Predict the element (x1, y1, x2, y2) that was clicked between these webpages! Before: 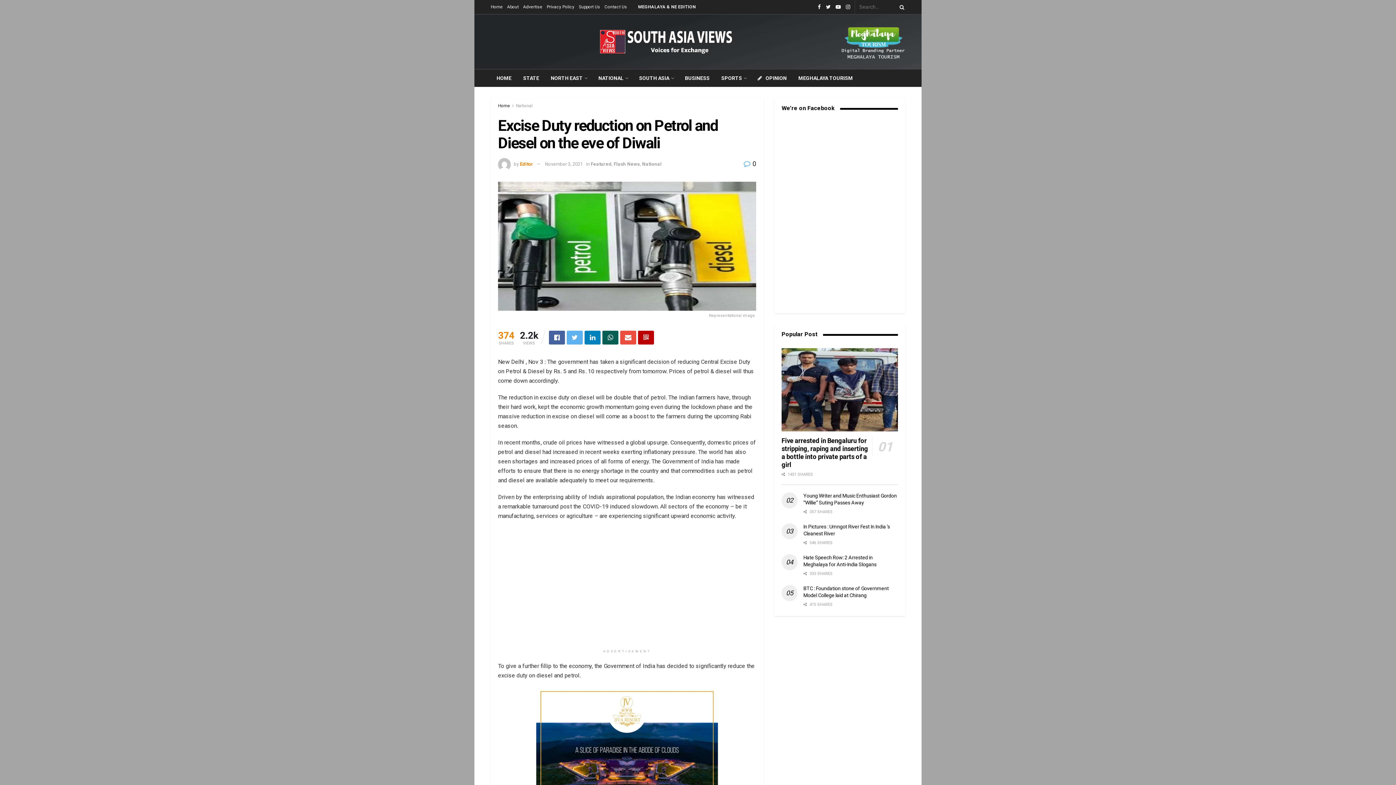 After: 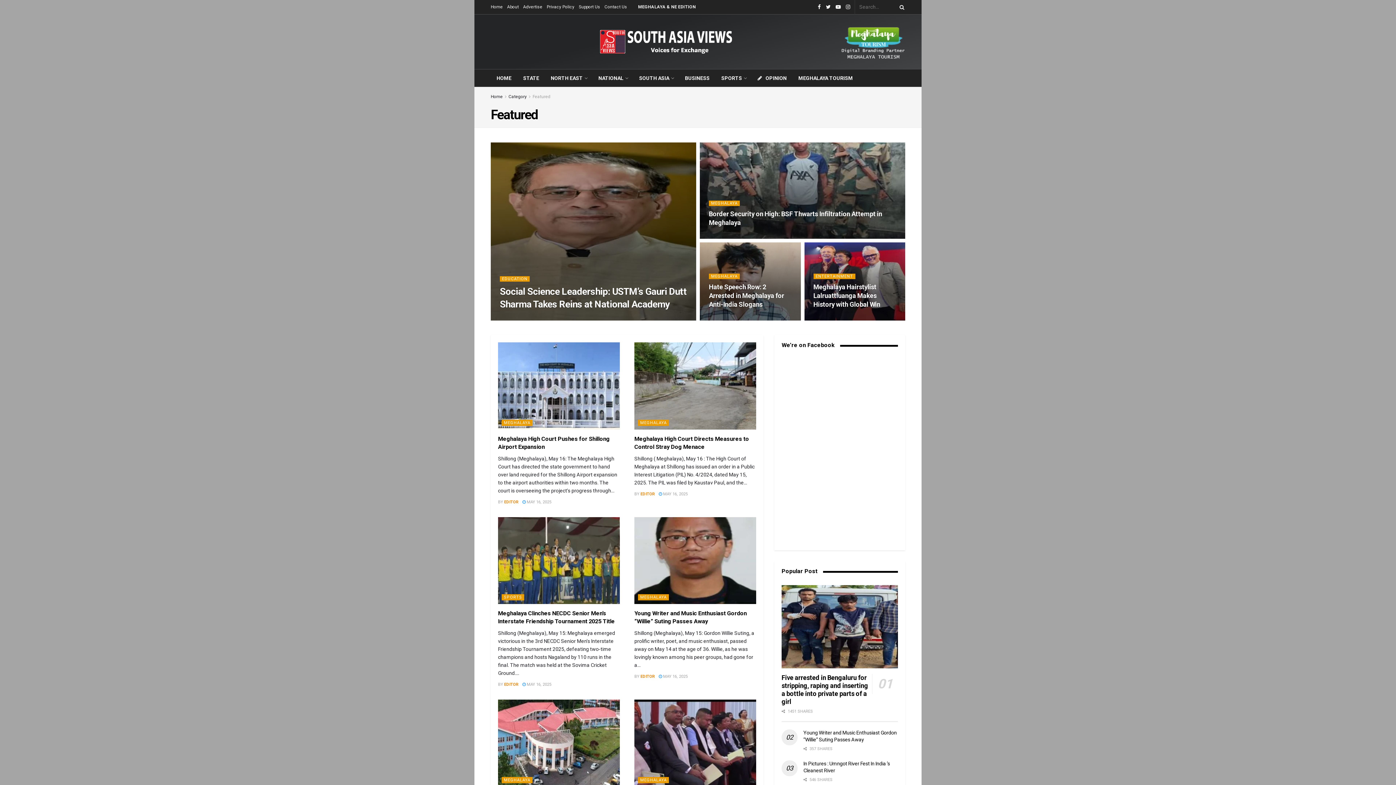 Action: bbox: (590, 161, 611, 166) label: Featured